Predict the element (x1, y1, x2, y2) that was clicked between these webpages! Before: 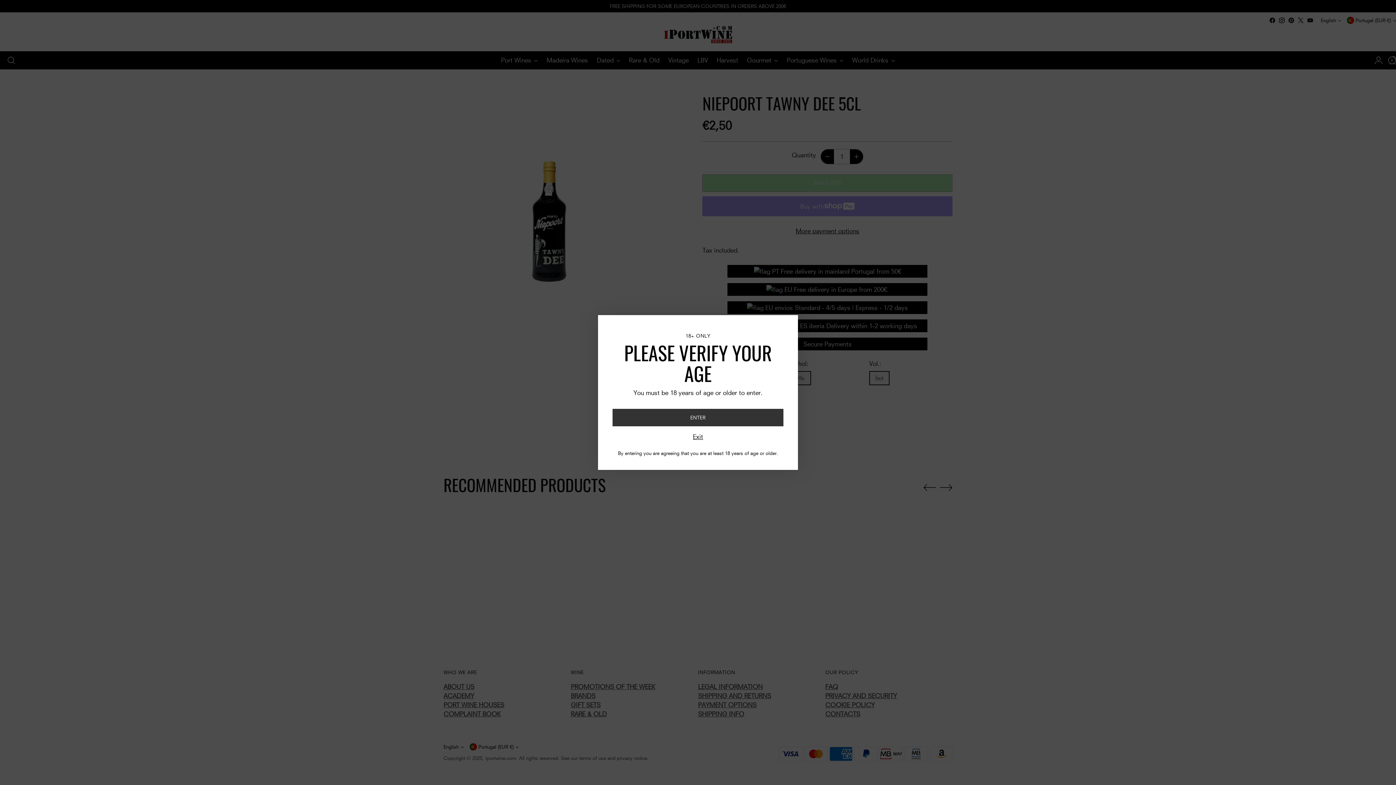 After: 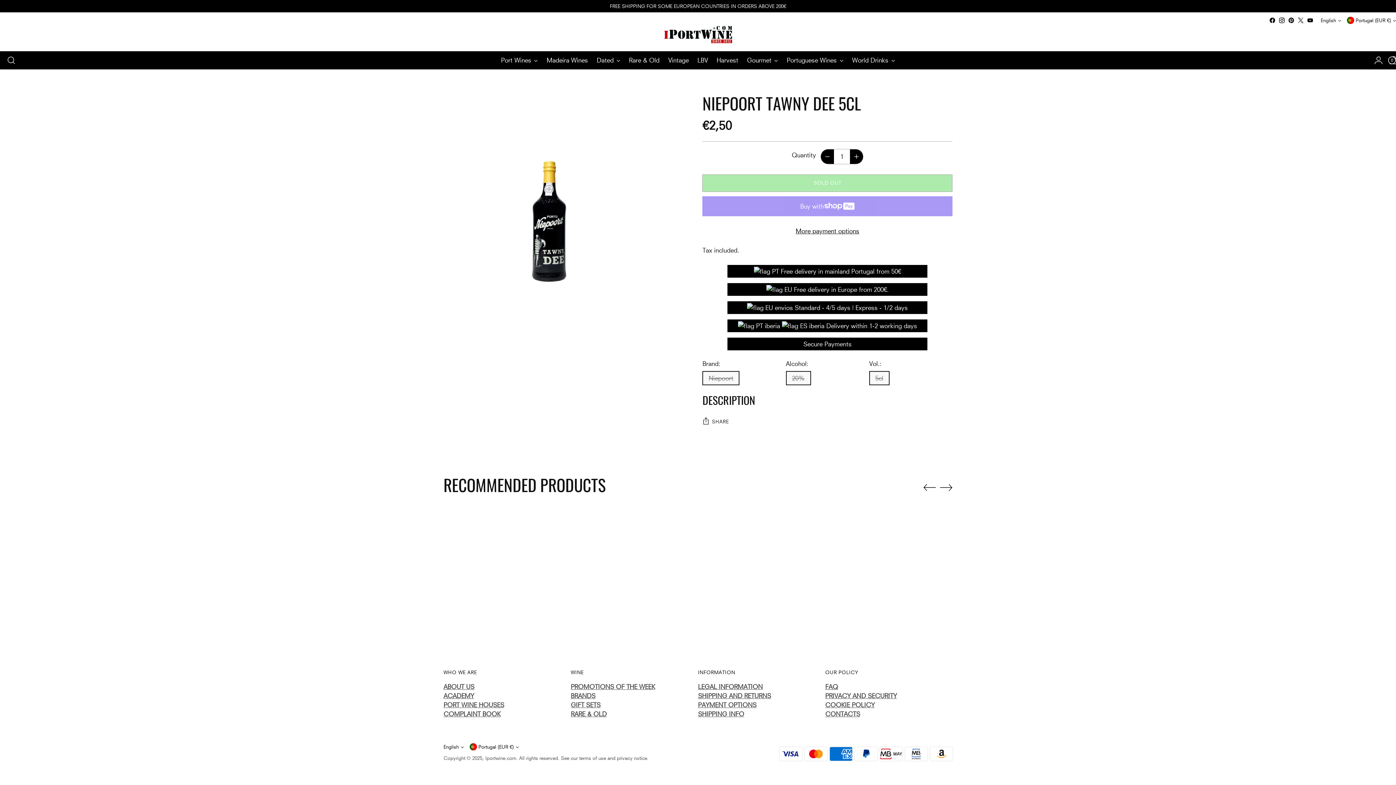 Action: label: ENTER bbox: (612, 409, 783, 426)